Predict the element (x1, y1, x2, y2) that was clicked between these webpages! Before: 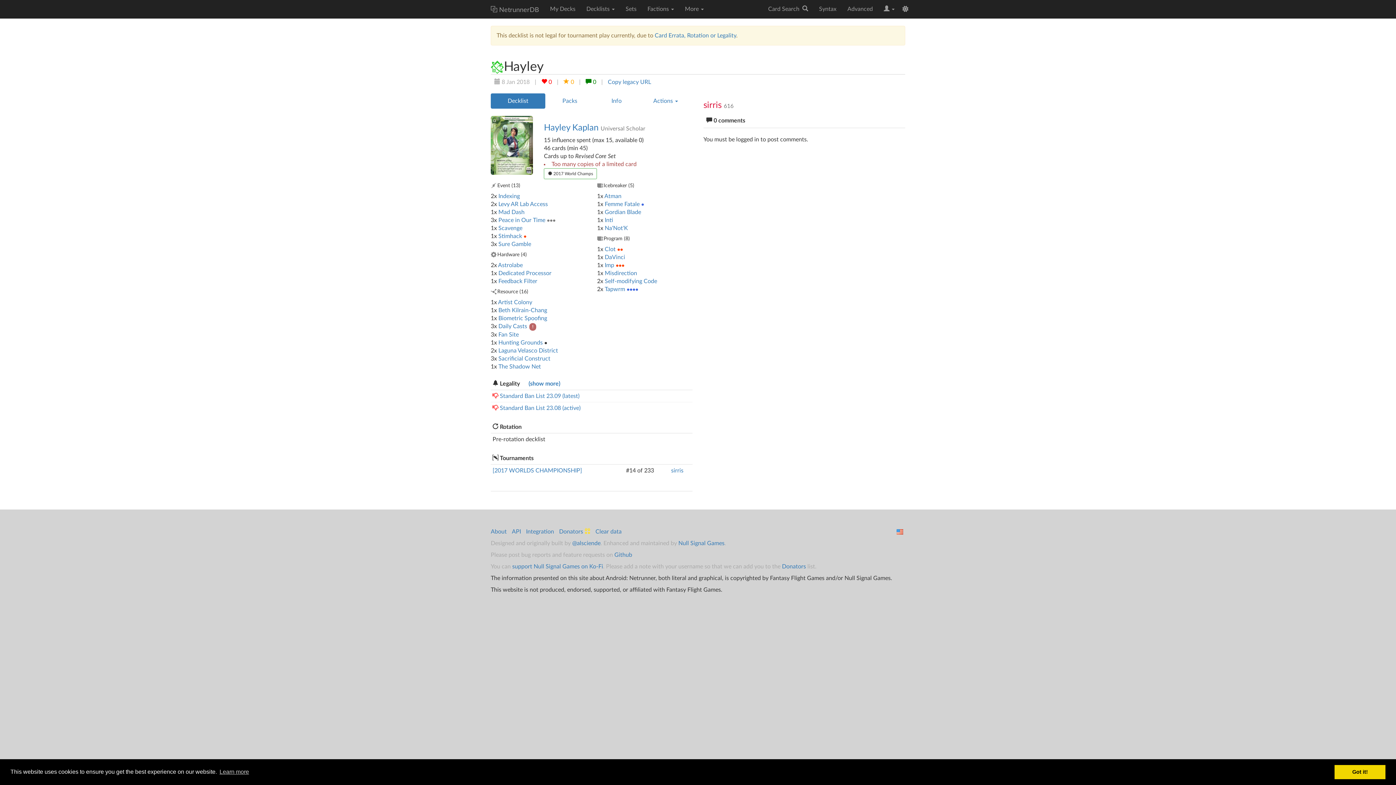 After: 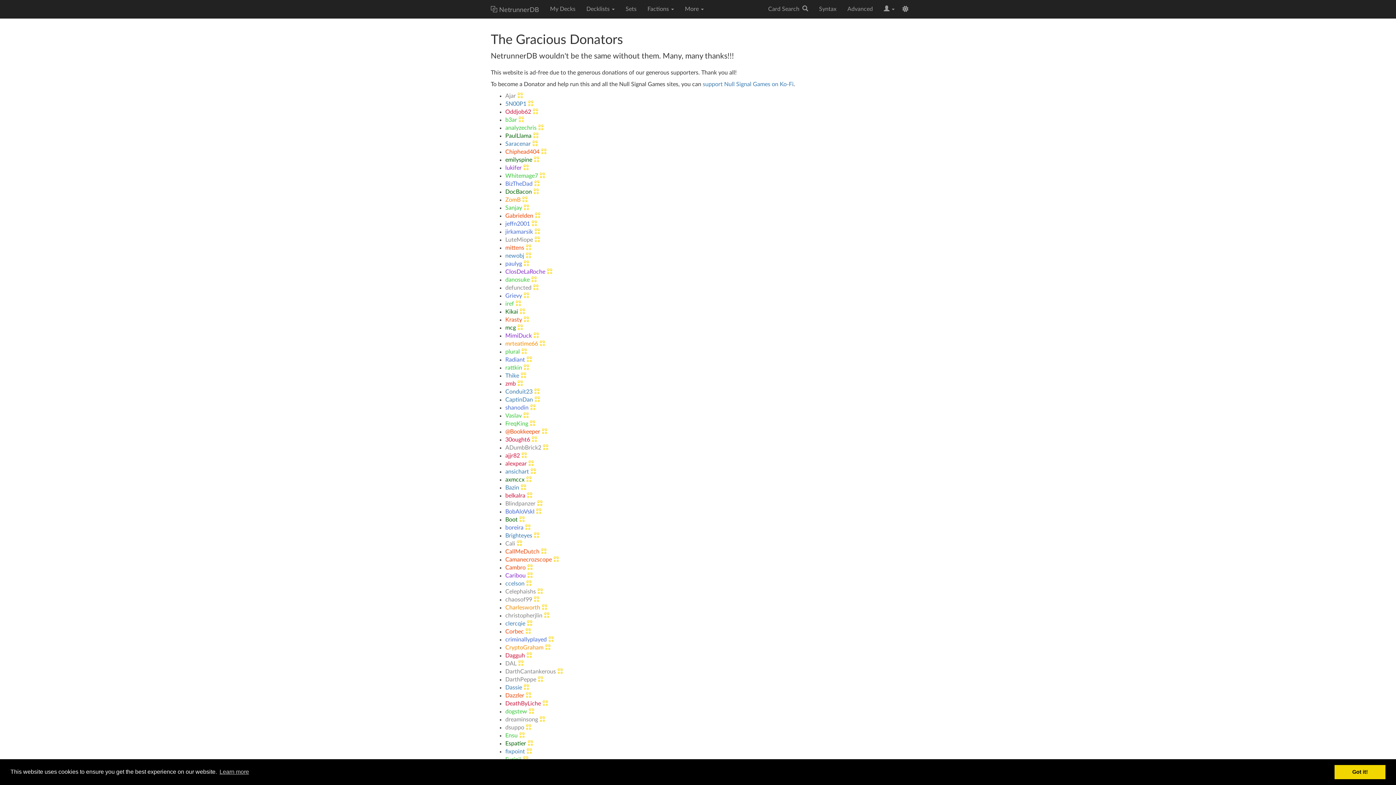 Action: bbox: (782, 564, 806, 569) label: Donators